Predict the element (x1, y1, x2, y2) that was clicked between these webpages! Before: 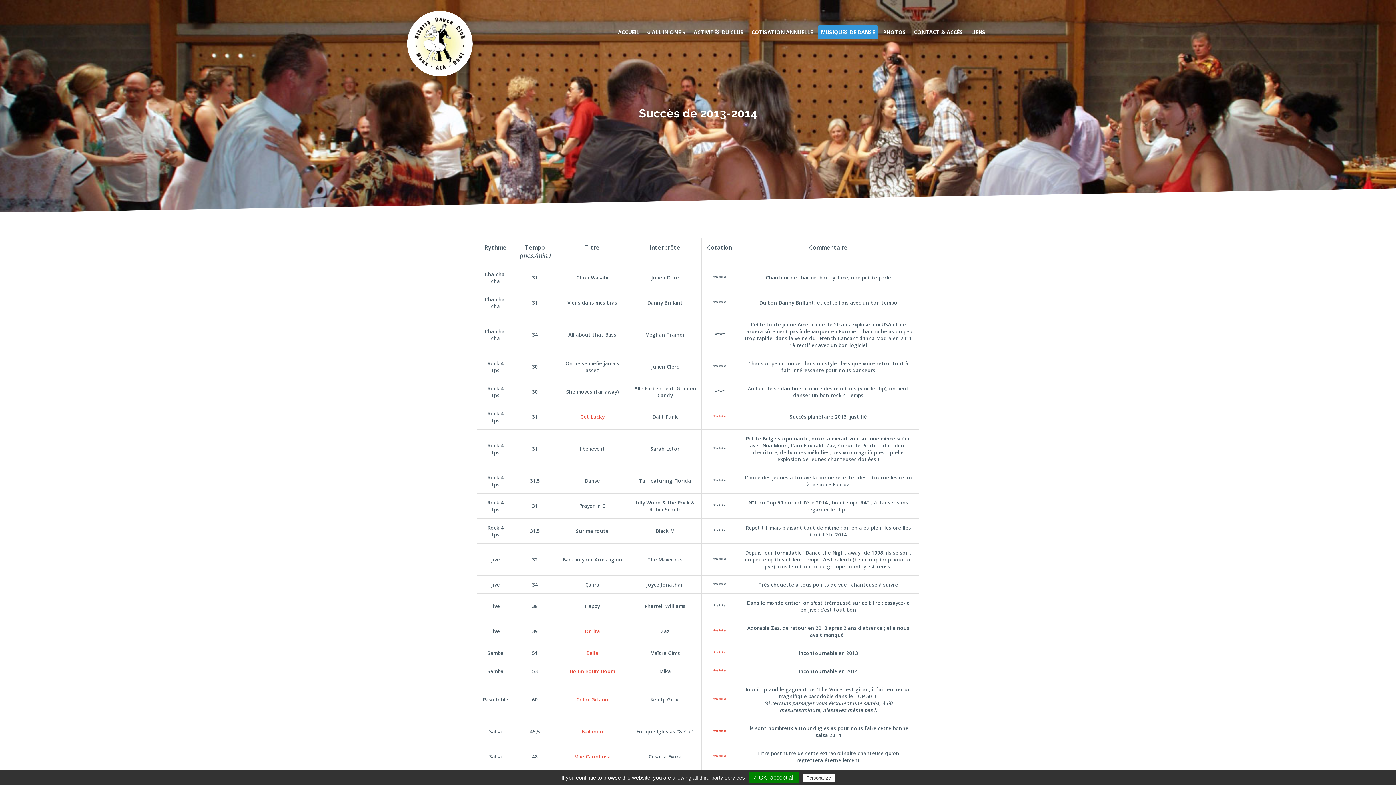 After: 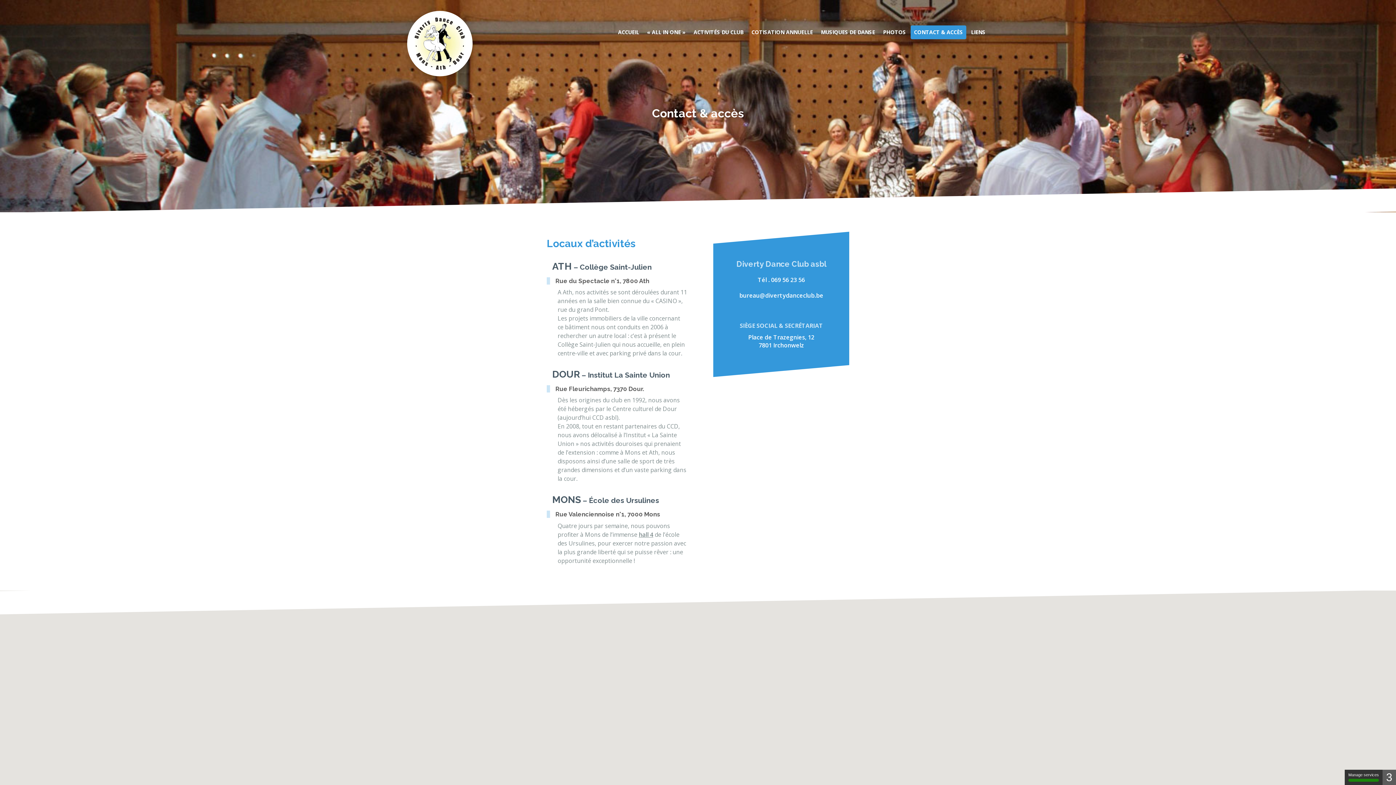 Action: label: CONTACT & ACCÈS bbox: (911, 26, 965, 38)